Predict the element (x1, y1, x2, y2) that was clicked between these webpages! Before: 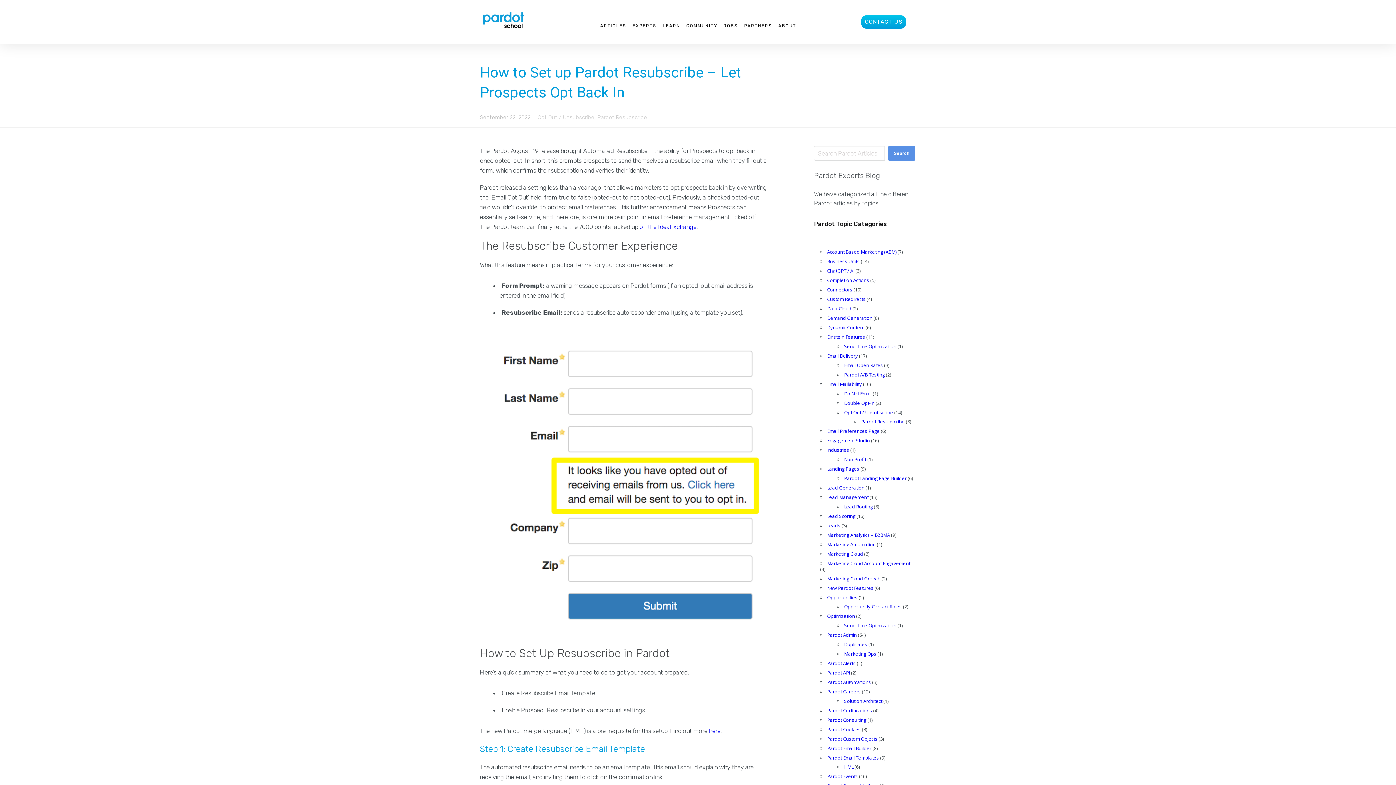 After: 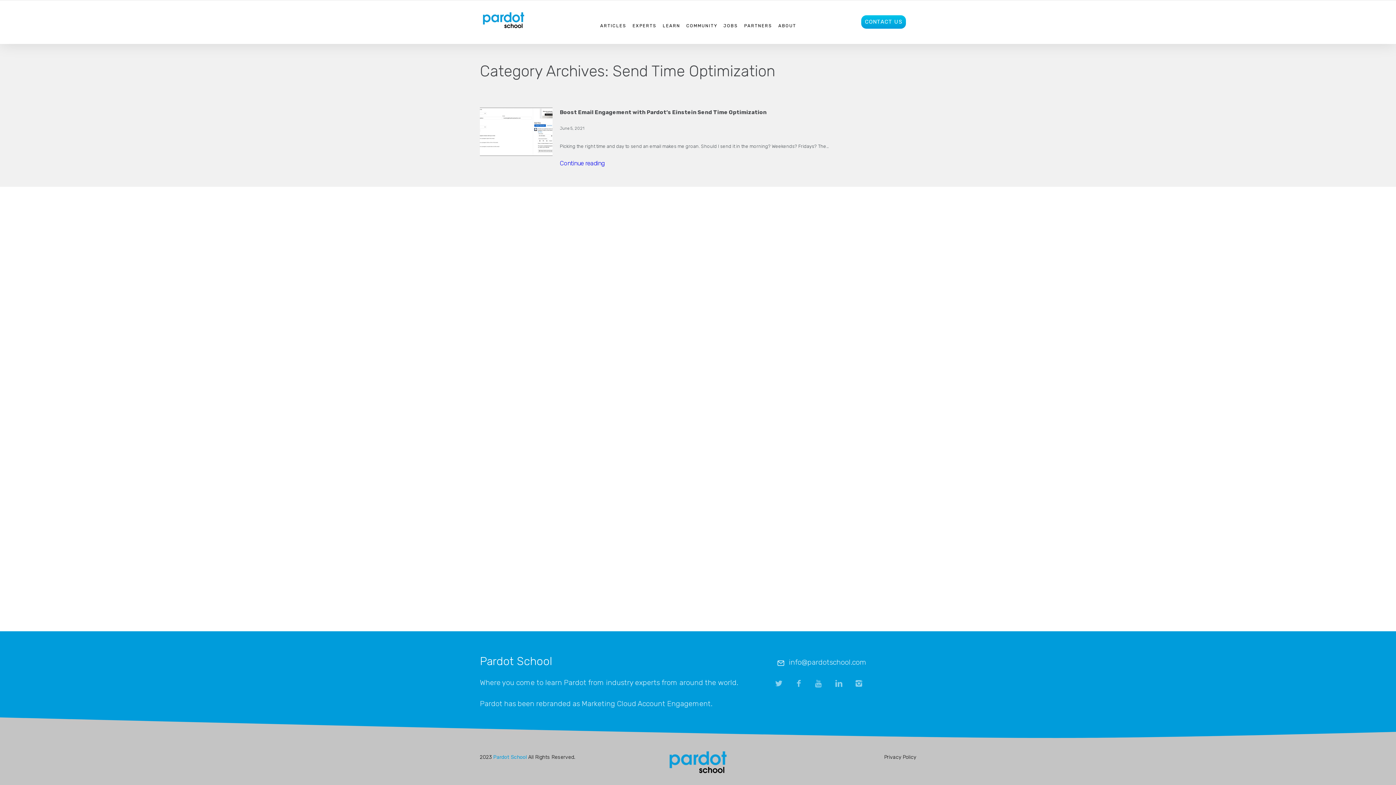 Action: bbox: (844, 622, 896, 629) label: Send Time Optimization